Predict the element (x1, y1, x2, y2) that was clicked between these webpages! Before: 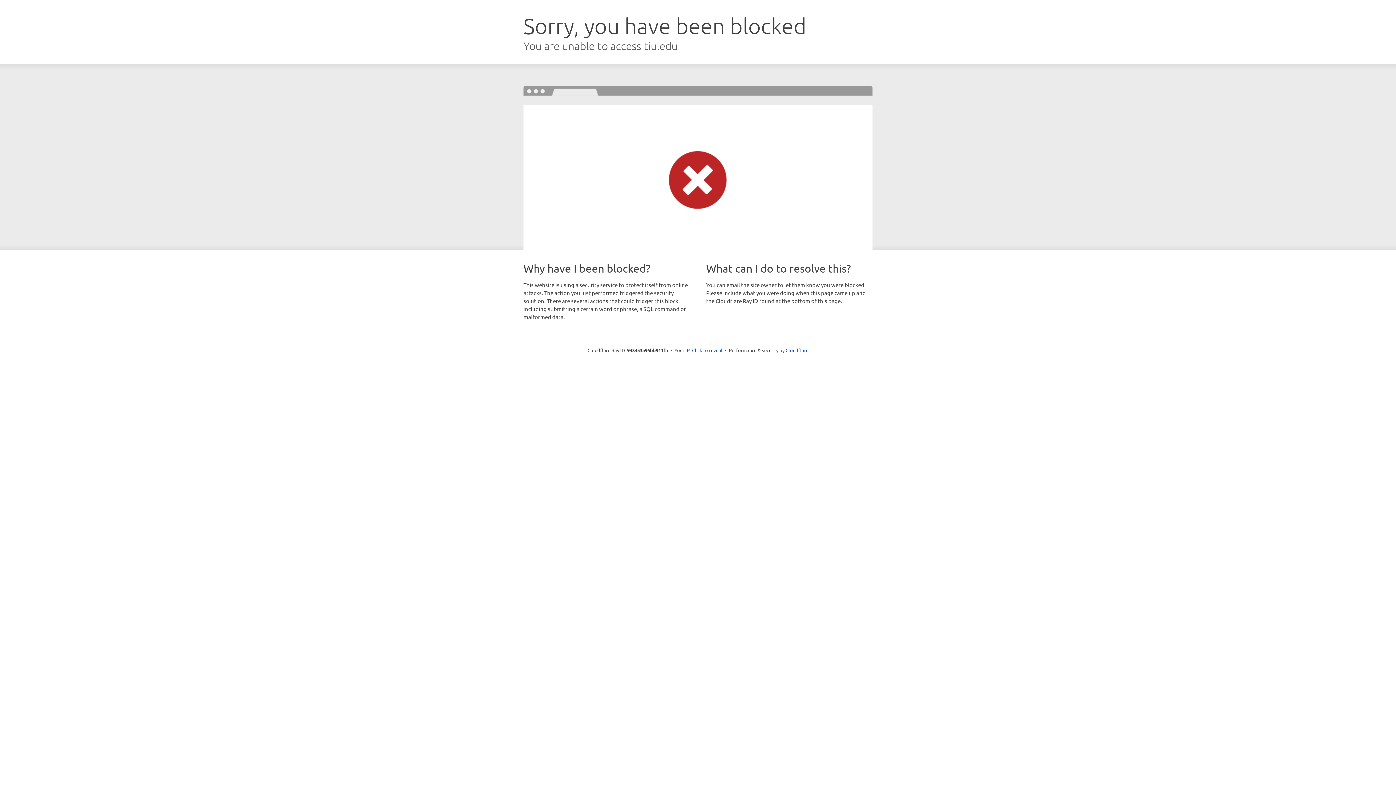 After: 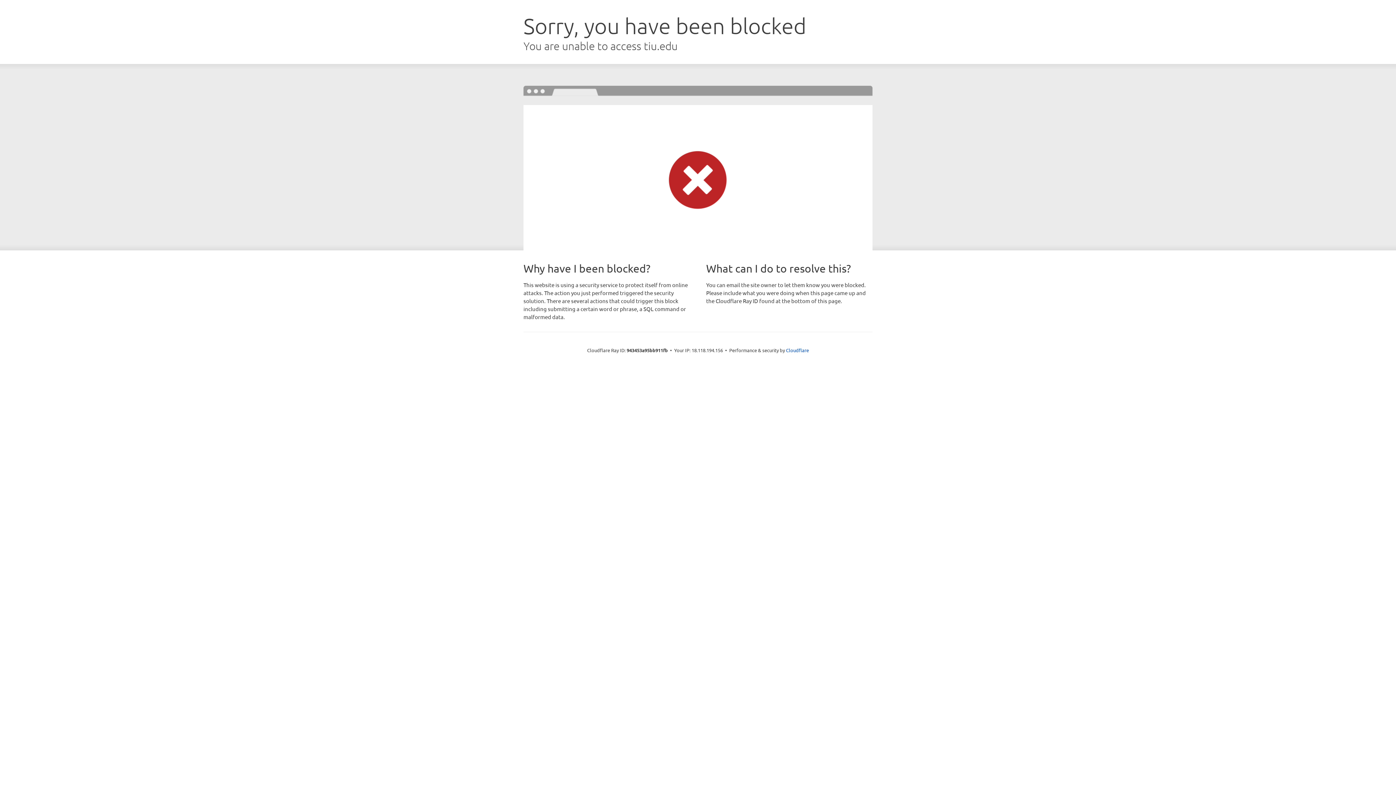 Action: bbox: (692, 346, 722, 353) label: Click to reveal